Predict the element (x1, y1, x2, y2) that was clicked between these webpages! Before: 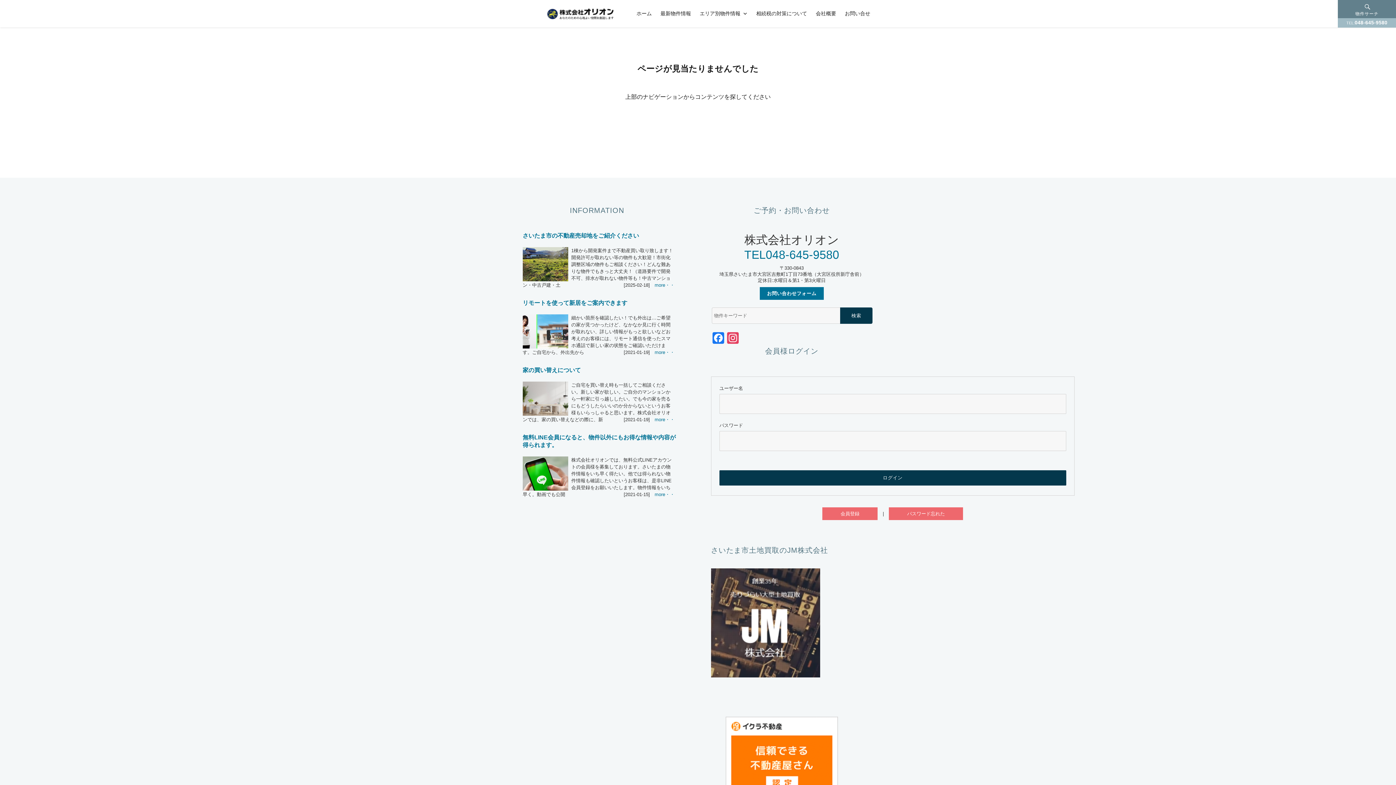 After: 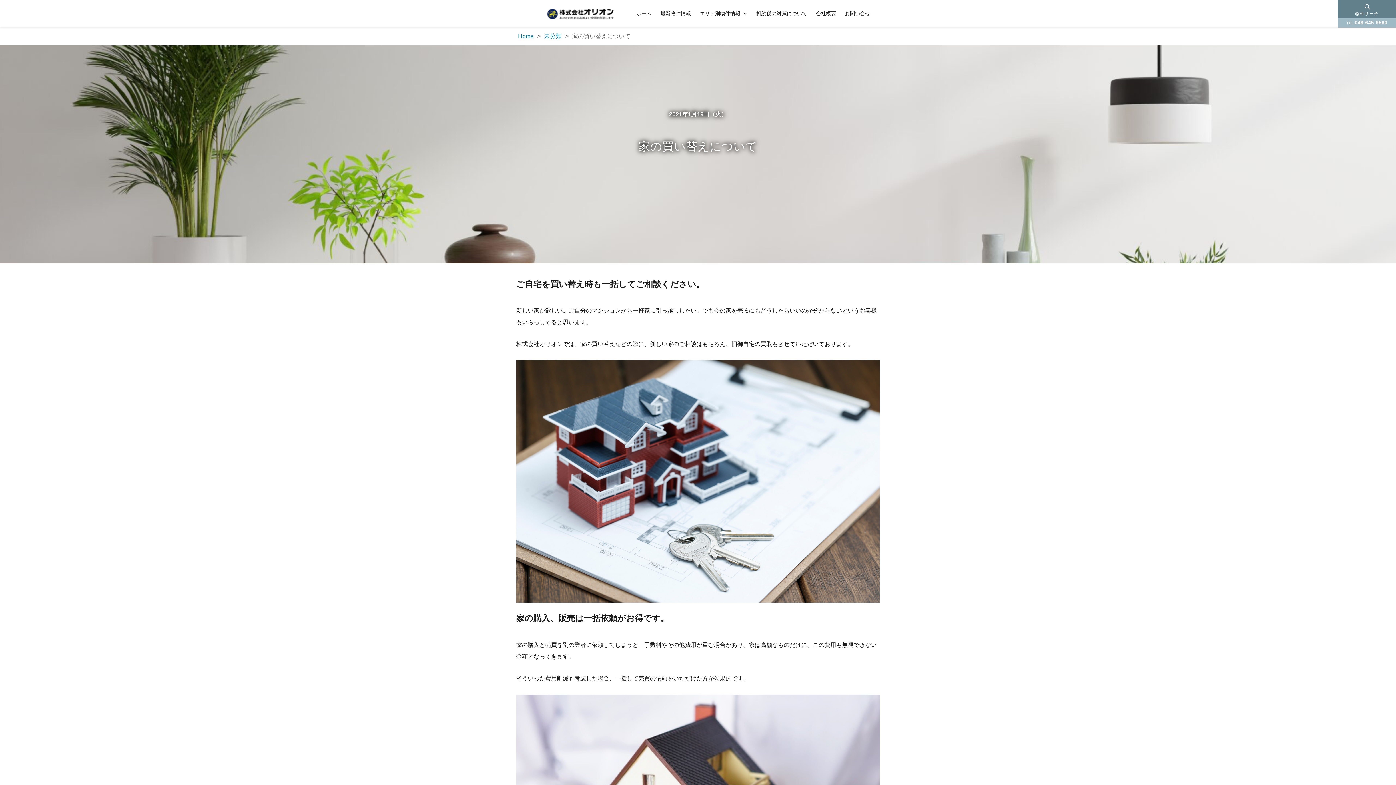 Action: label: more・・ bbox: (654, 417, 674, 422)